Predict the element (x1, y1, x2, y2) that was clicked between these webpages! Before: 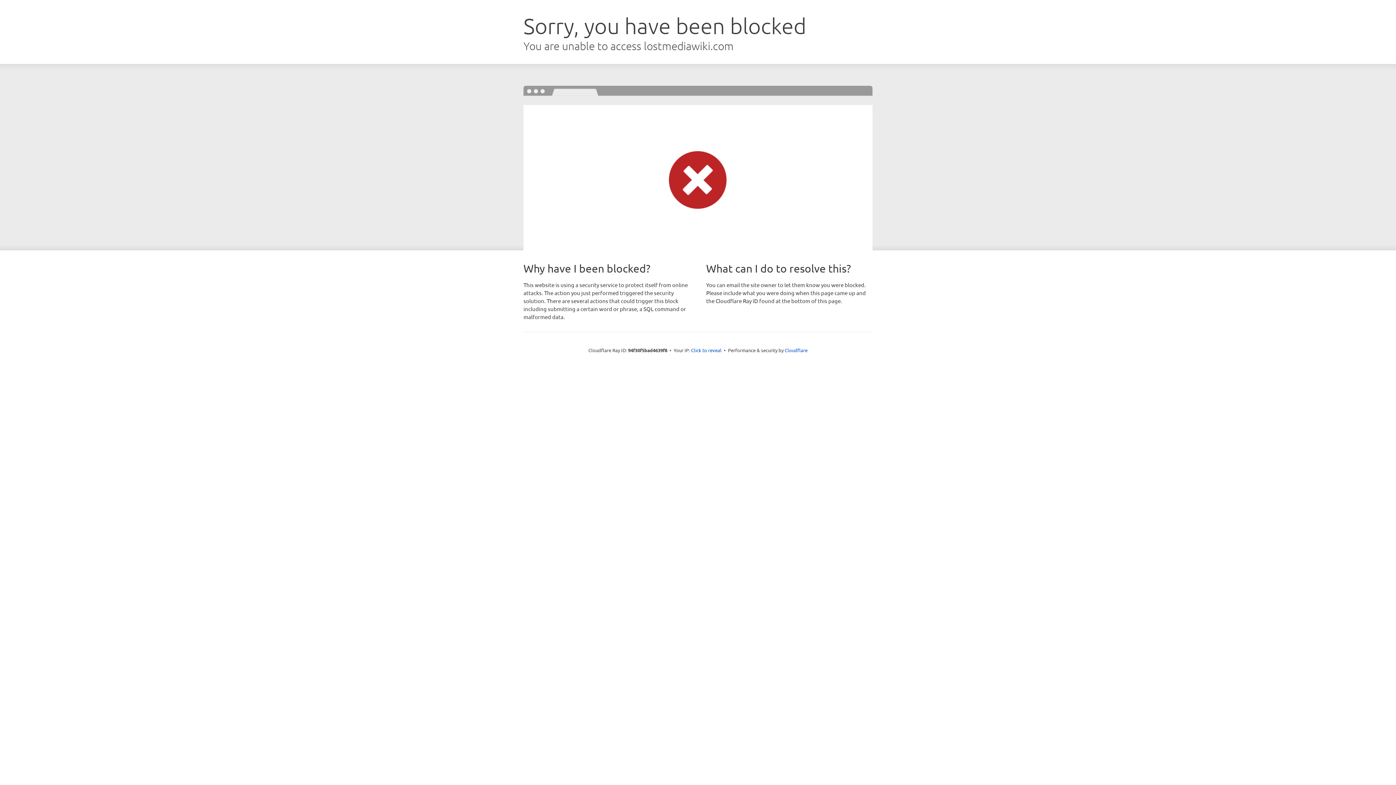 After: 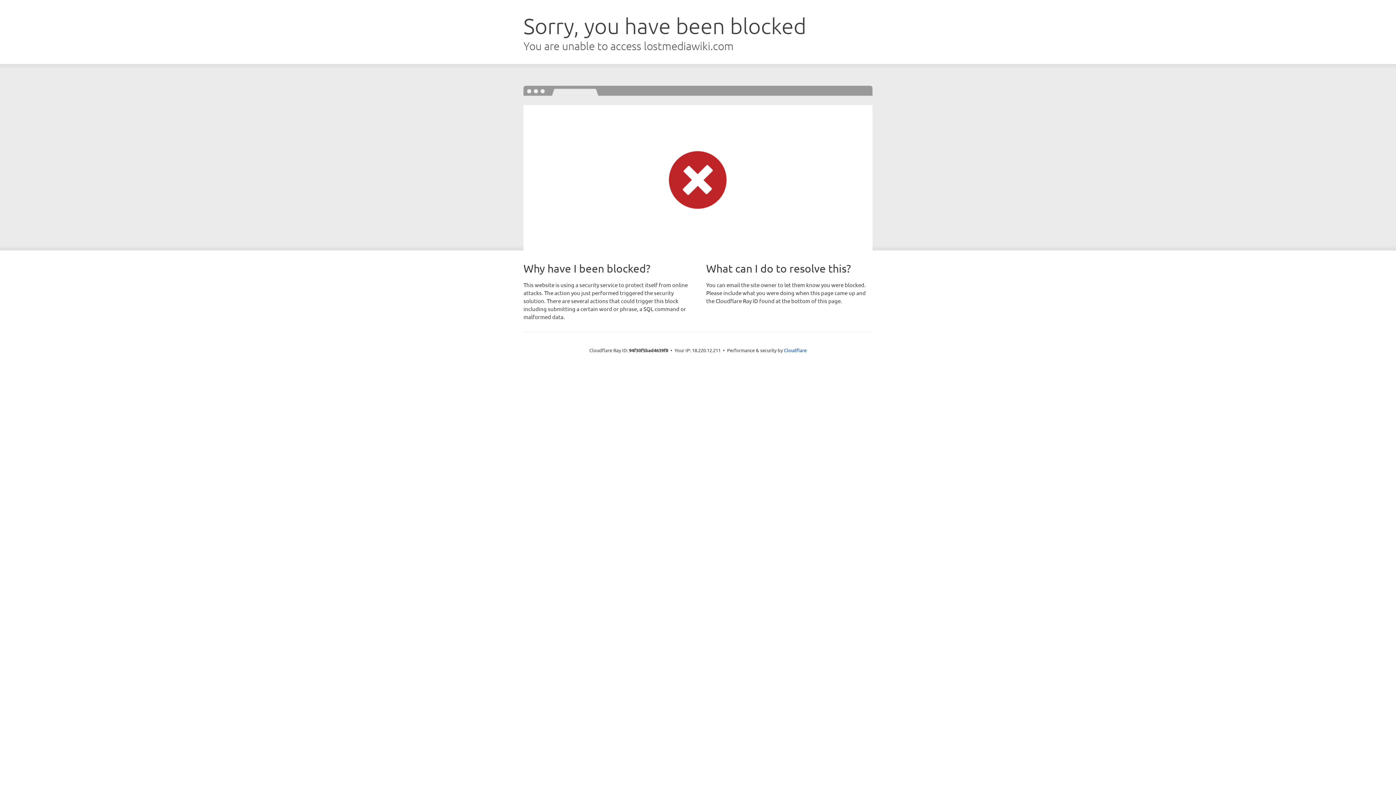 Action: bbox: (691, 346, 721, 353) label: Click to reveal